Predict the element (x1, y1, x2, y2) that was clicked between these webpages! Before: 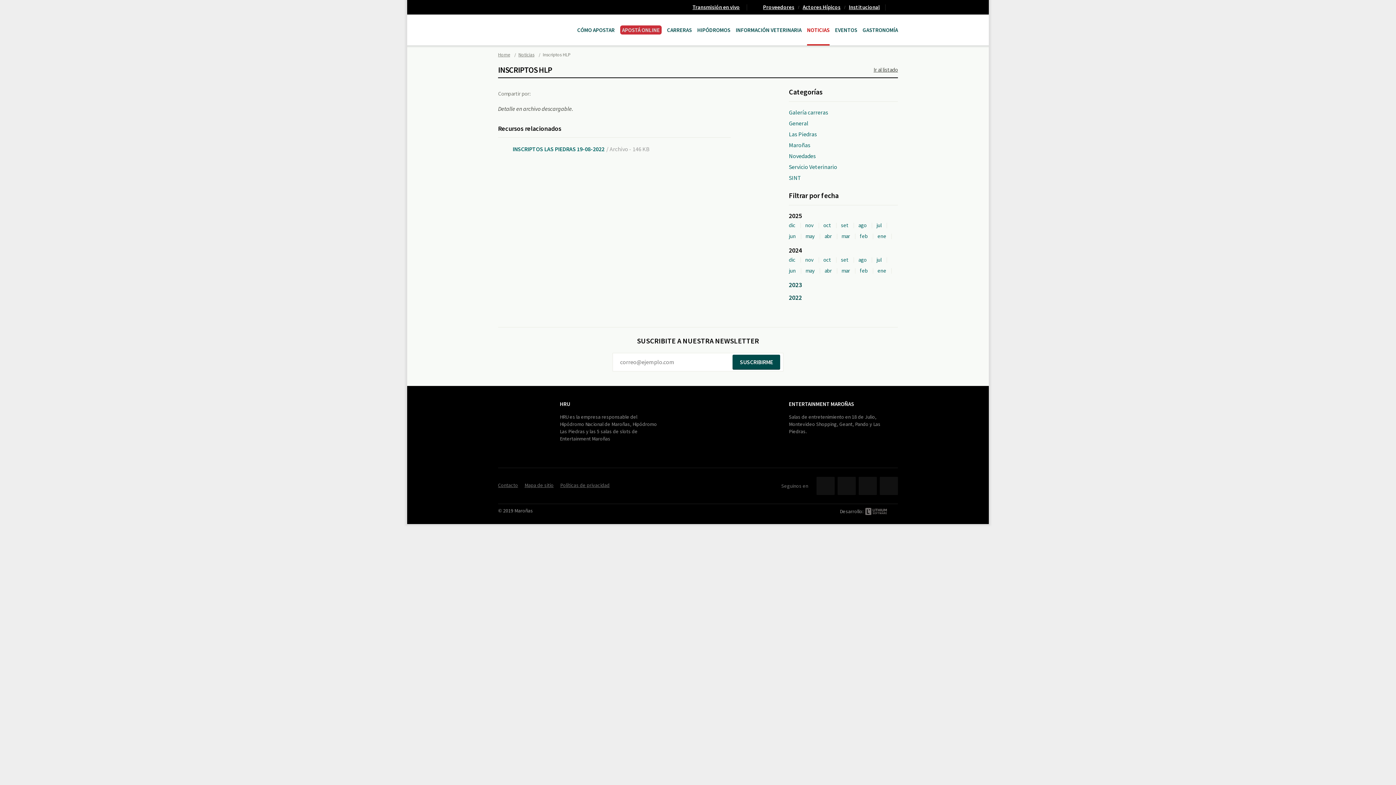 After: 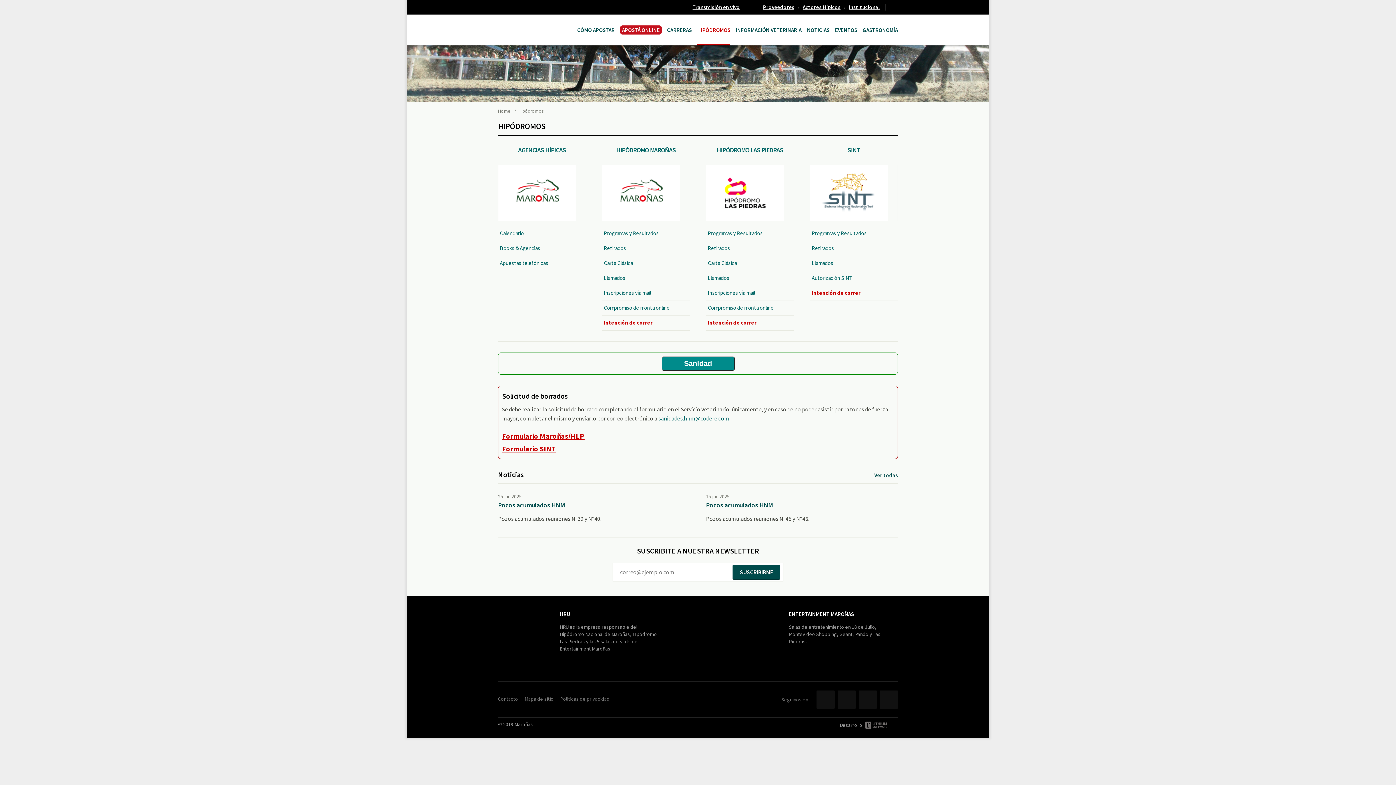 Action: label: HIPÓDROMOS bbox: (697, 25, 730, 34)